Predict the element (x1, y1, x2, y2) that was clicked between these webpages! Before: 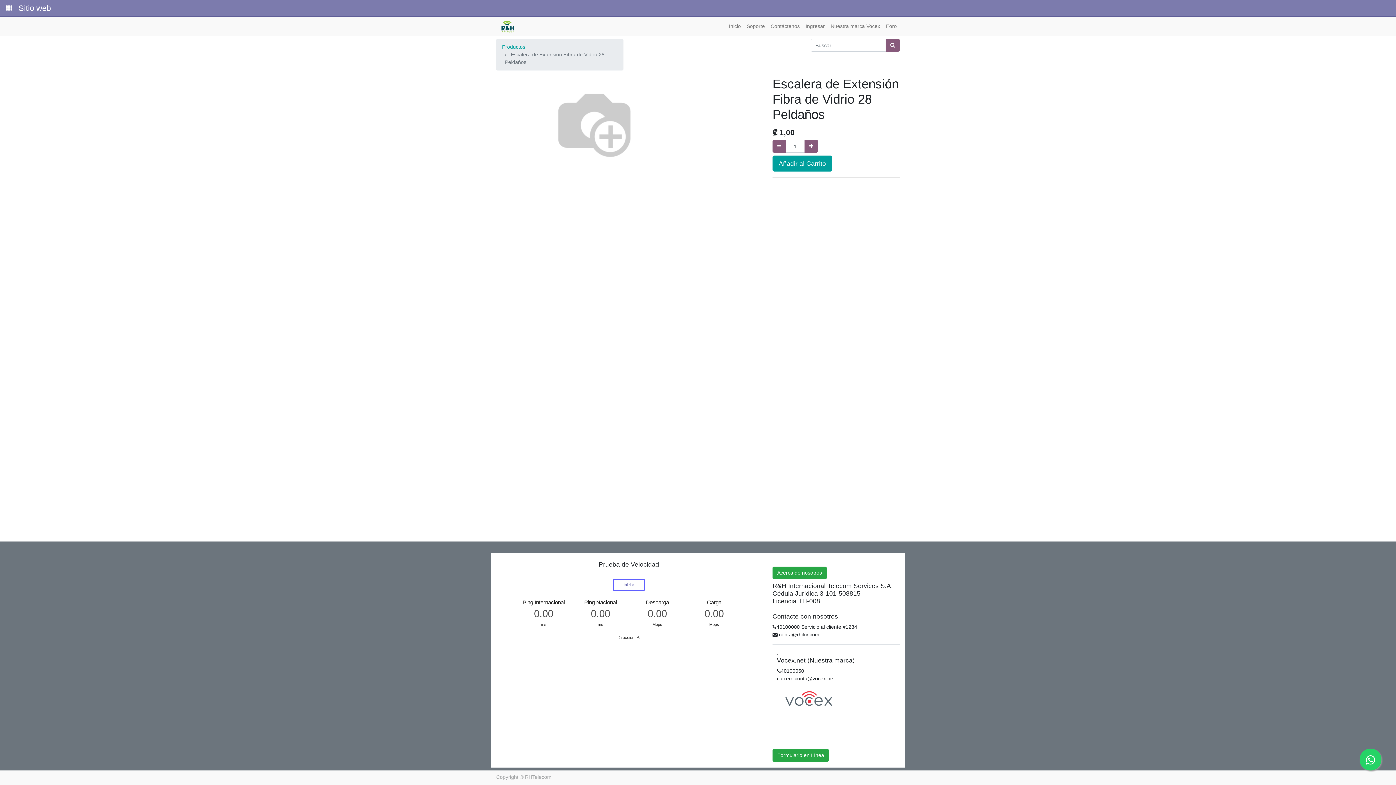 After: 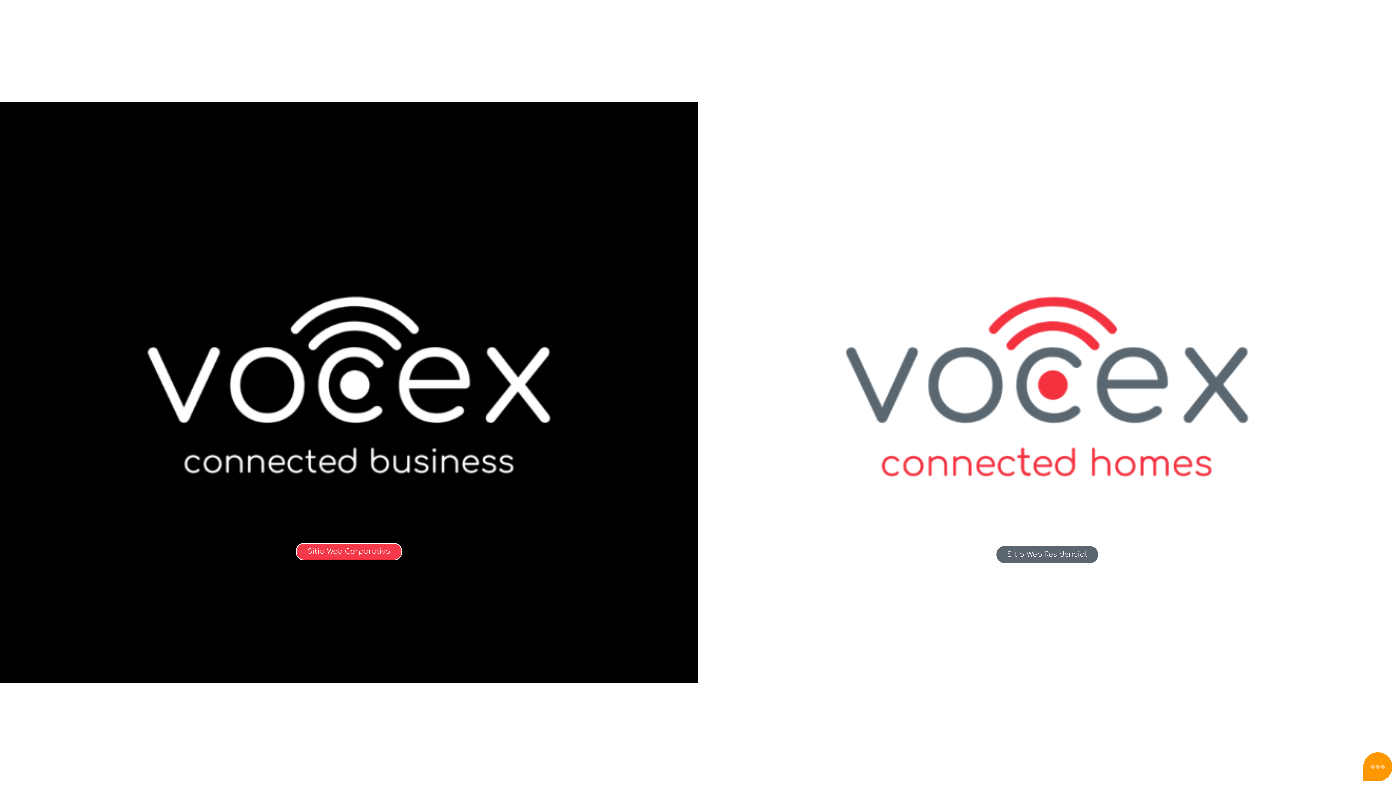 Action: bbox: (777, 695, 840, 701)